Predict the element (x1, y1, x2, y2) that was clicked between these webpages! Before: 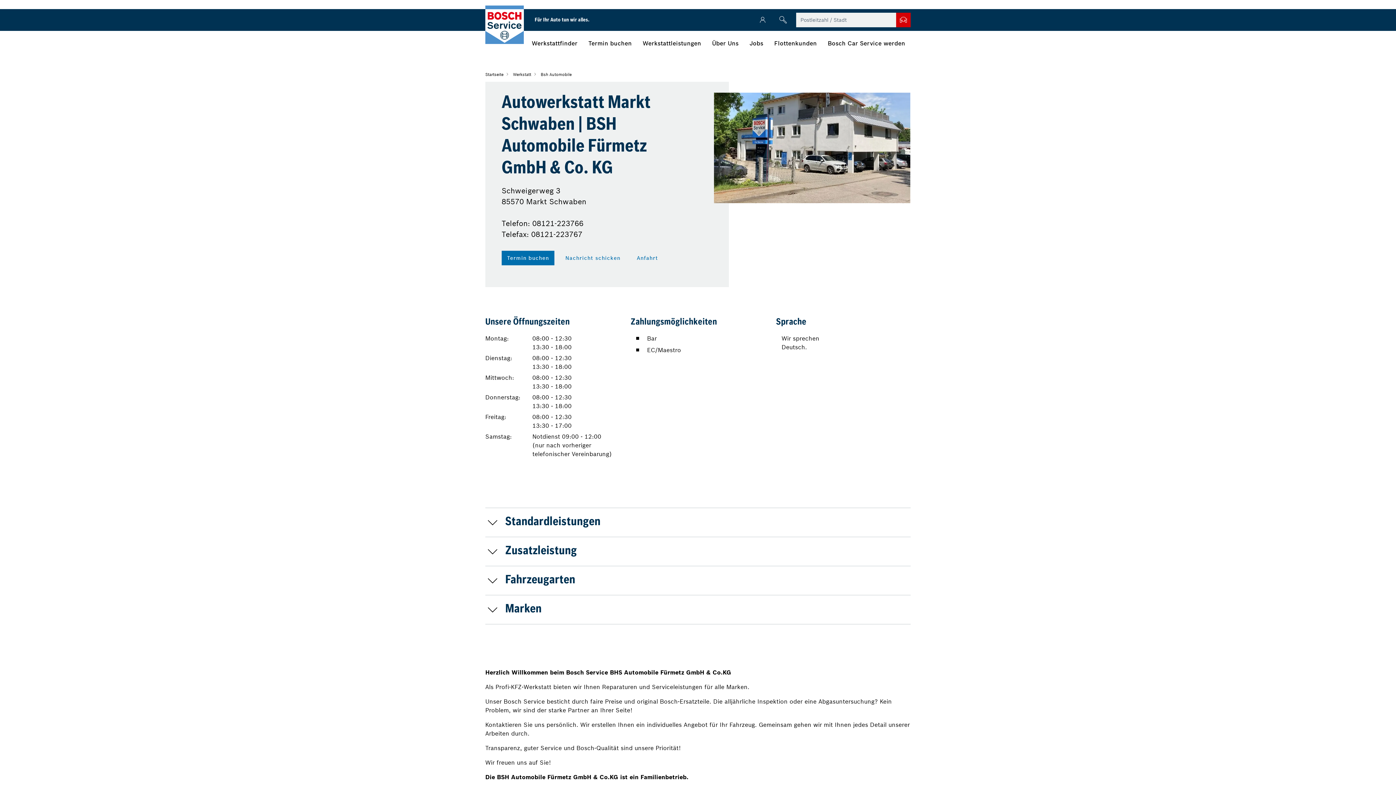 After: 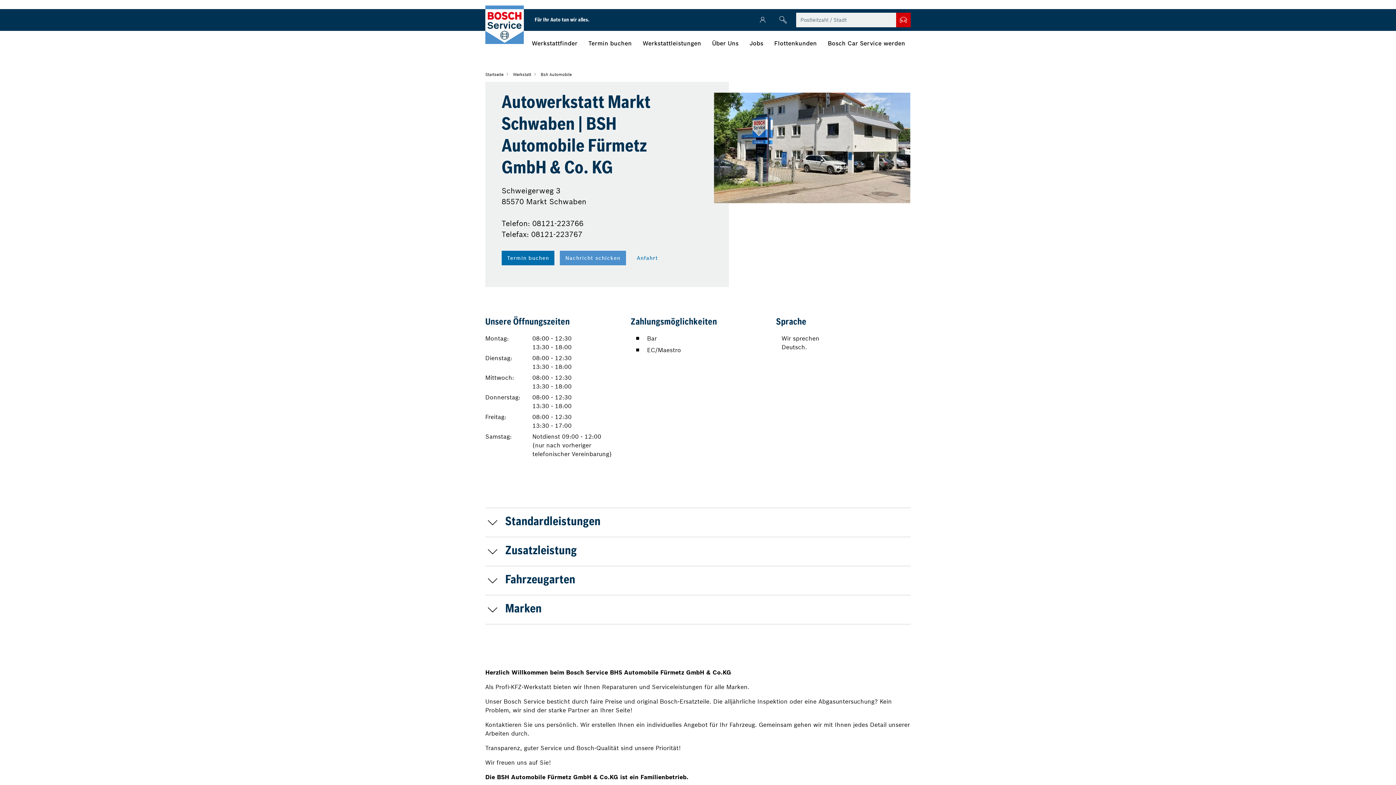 Action: bbox: (560, 250, 626, 265) label: Nachricht schicken